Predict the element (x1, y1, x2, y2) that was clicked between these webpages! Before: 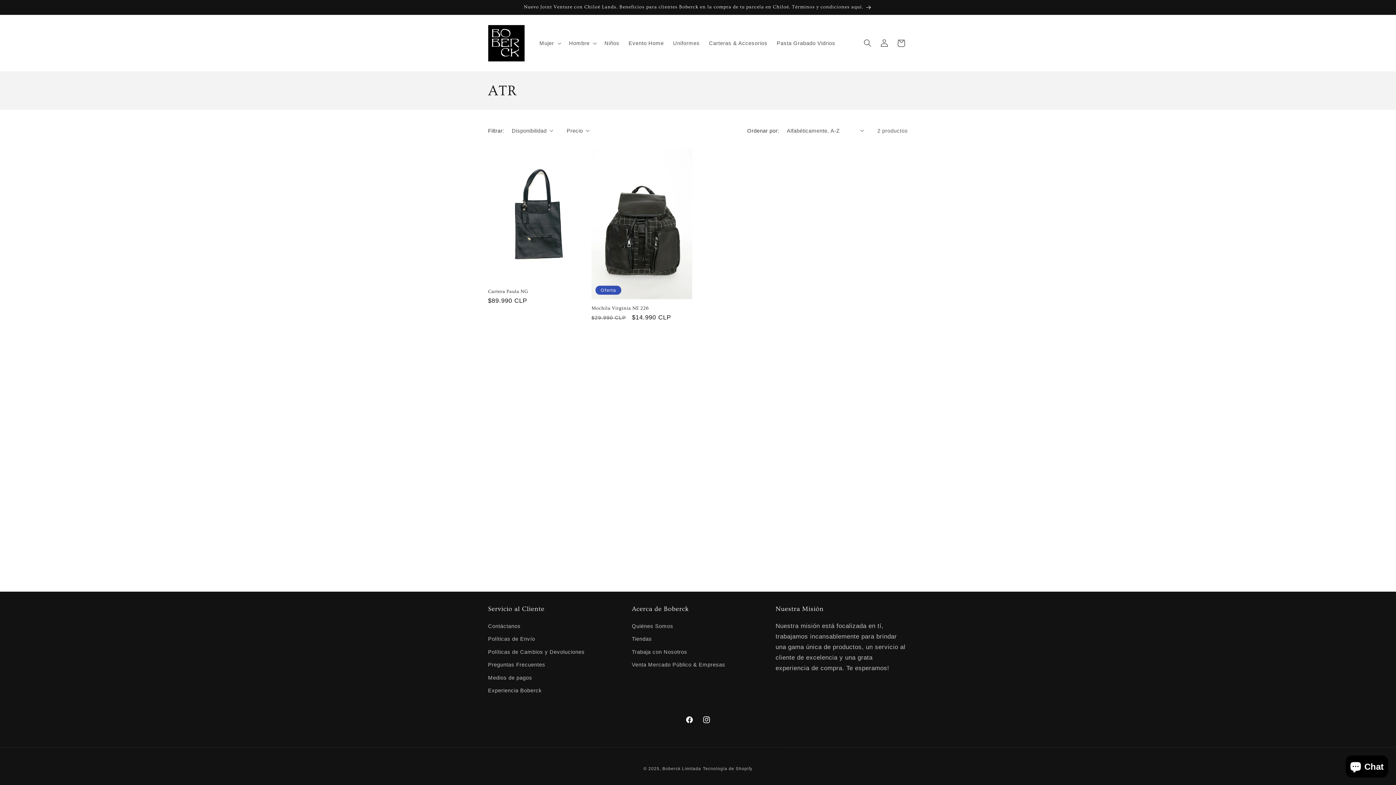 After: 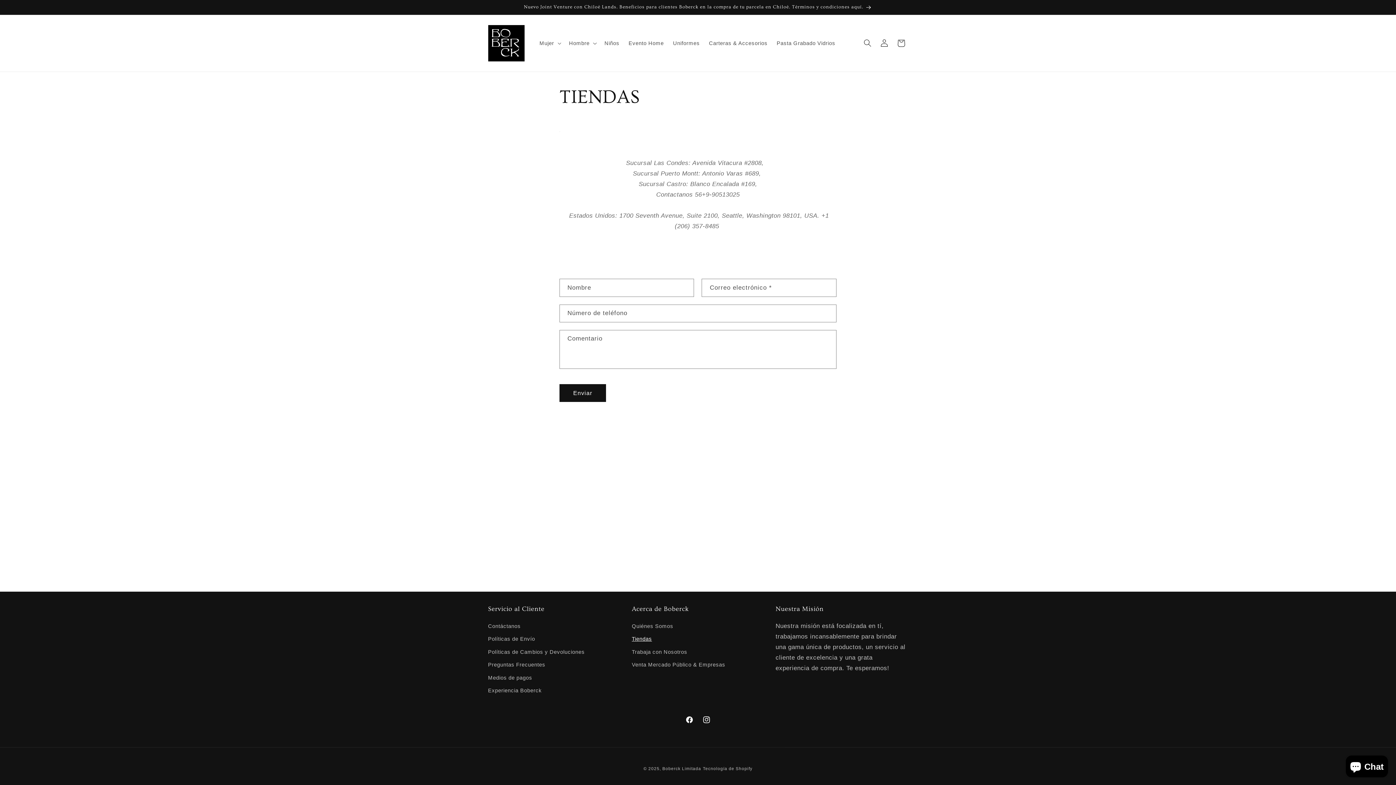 Action: label: Tiendas bbox: (632, 632, 652, 645)